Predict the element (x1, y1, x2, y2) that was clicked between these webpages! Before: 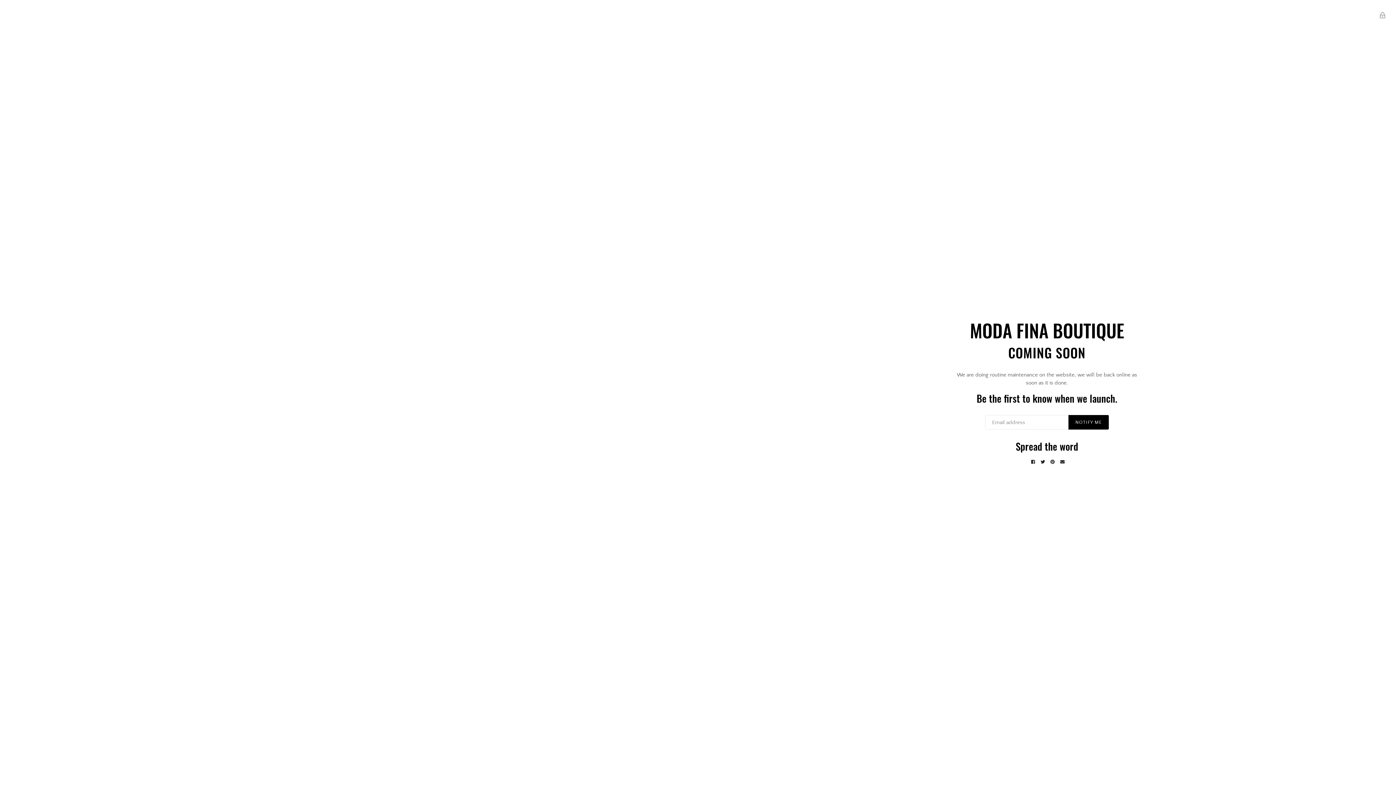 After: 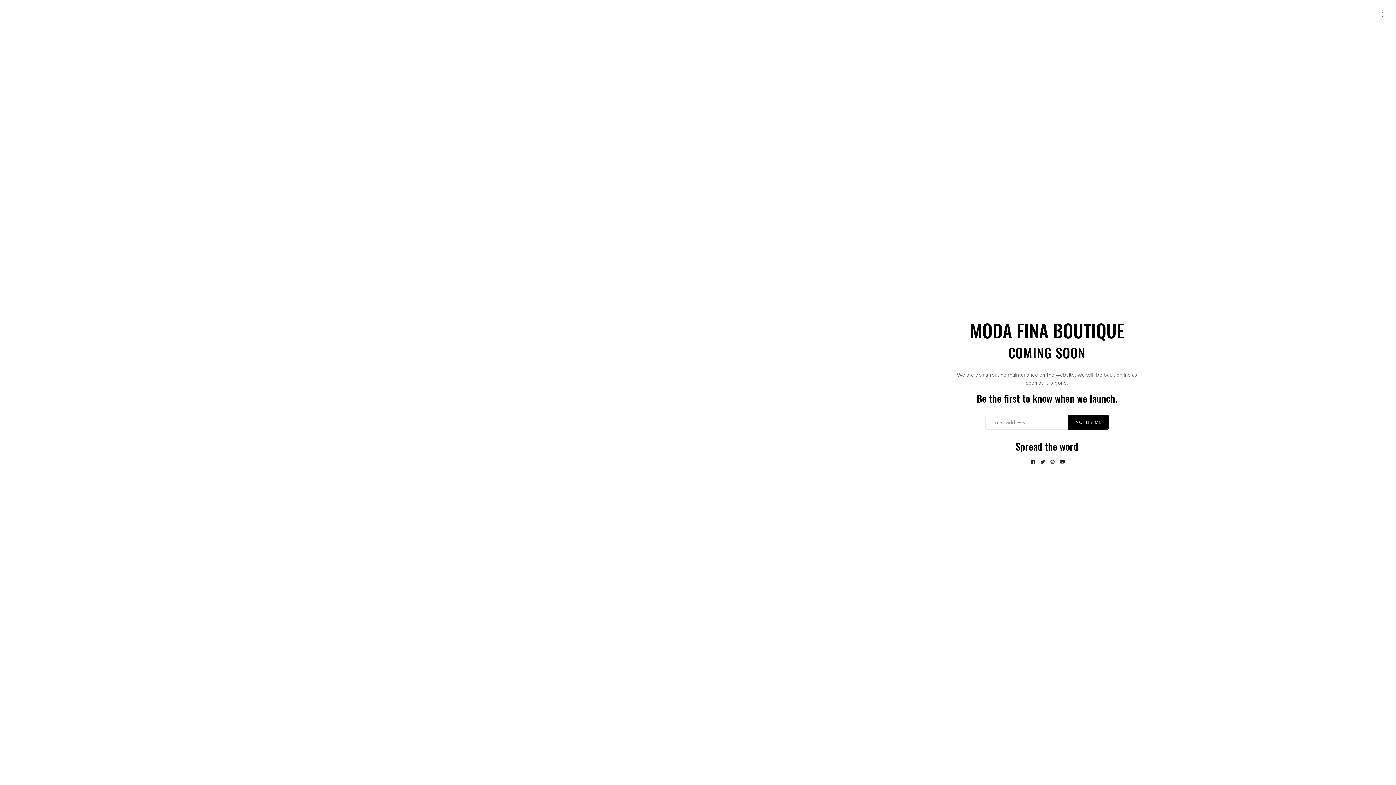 Action: bbox: (1048, 459, 1056, 464)